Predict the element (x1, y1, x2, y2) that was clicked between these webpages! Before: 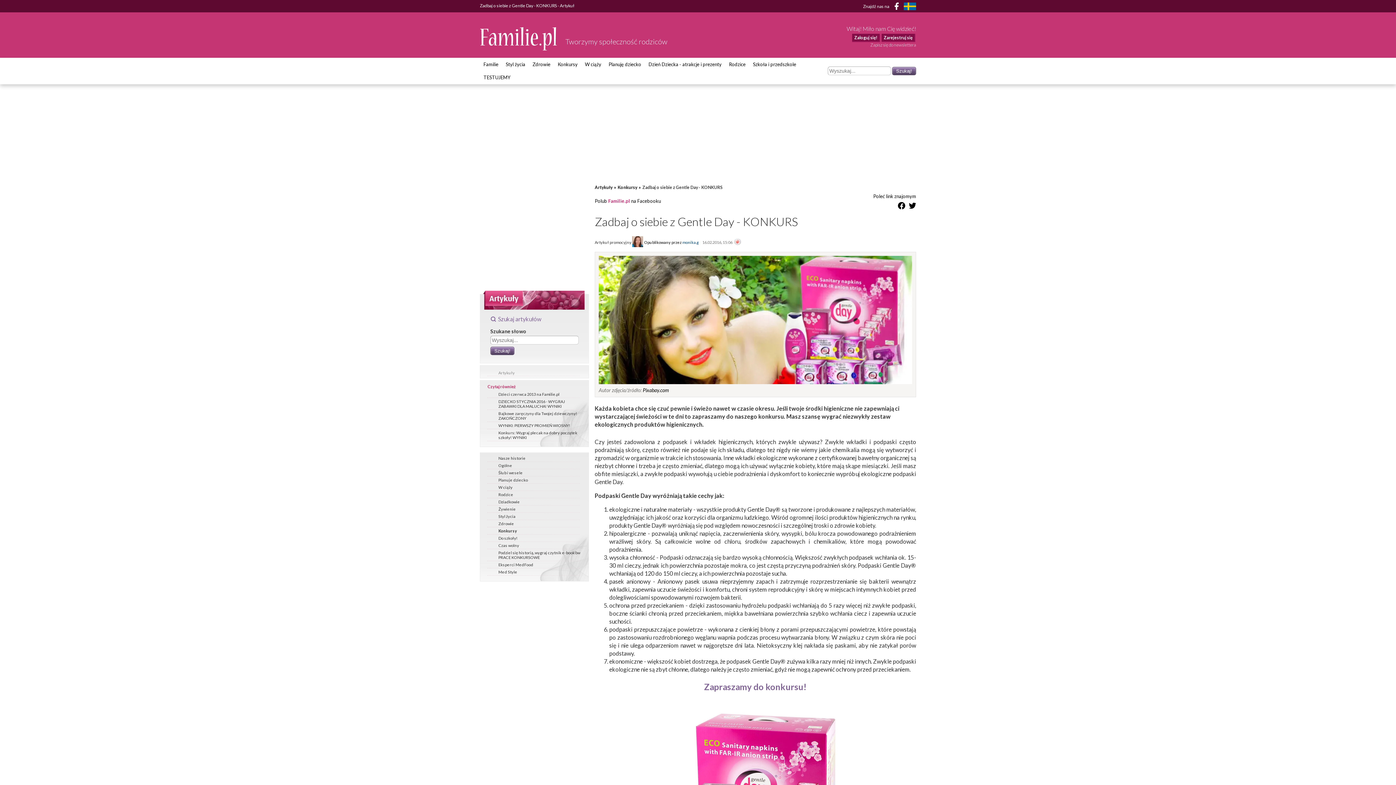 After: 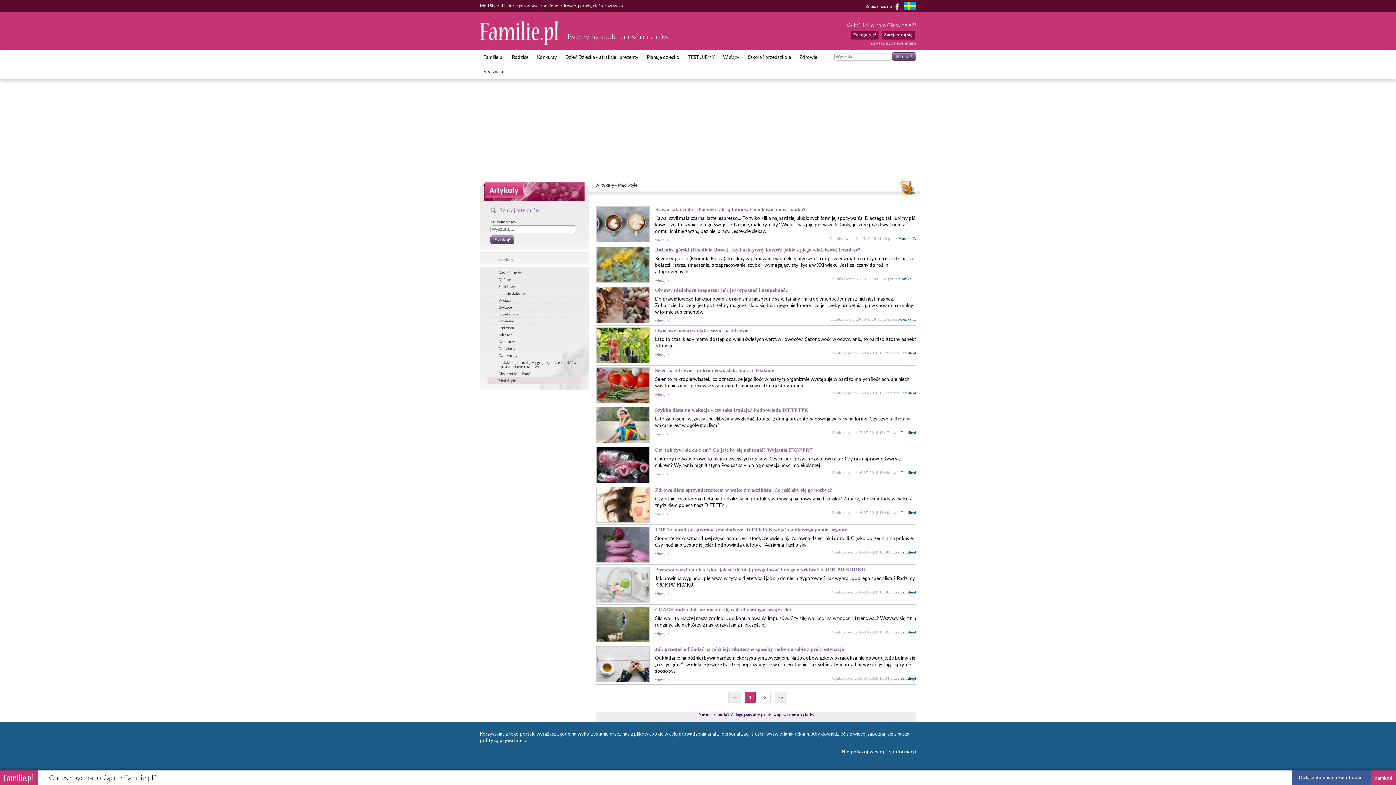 Action: label: Med Style bbox: (487, 568, 581, 575)